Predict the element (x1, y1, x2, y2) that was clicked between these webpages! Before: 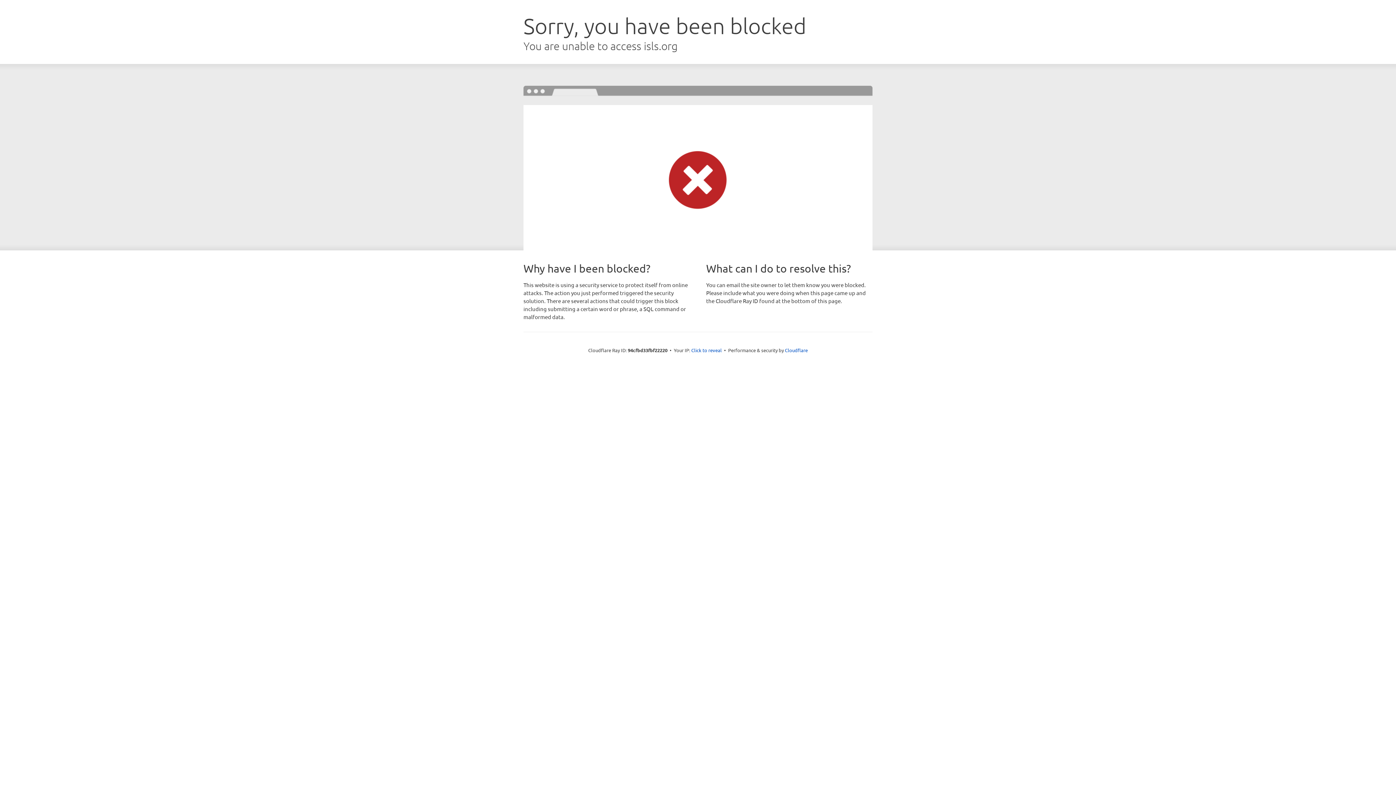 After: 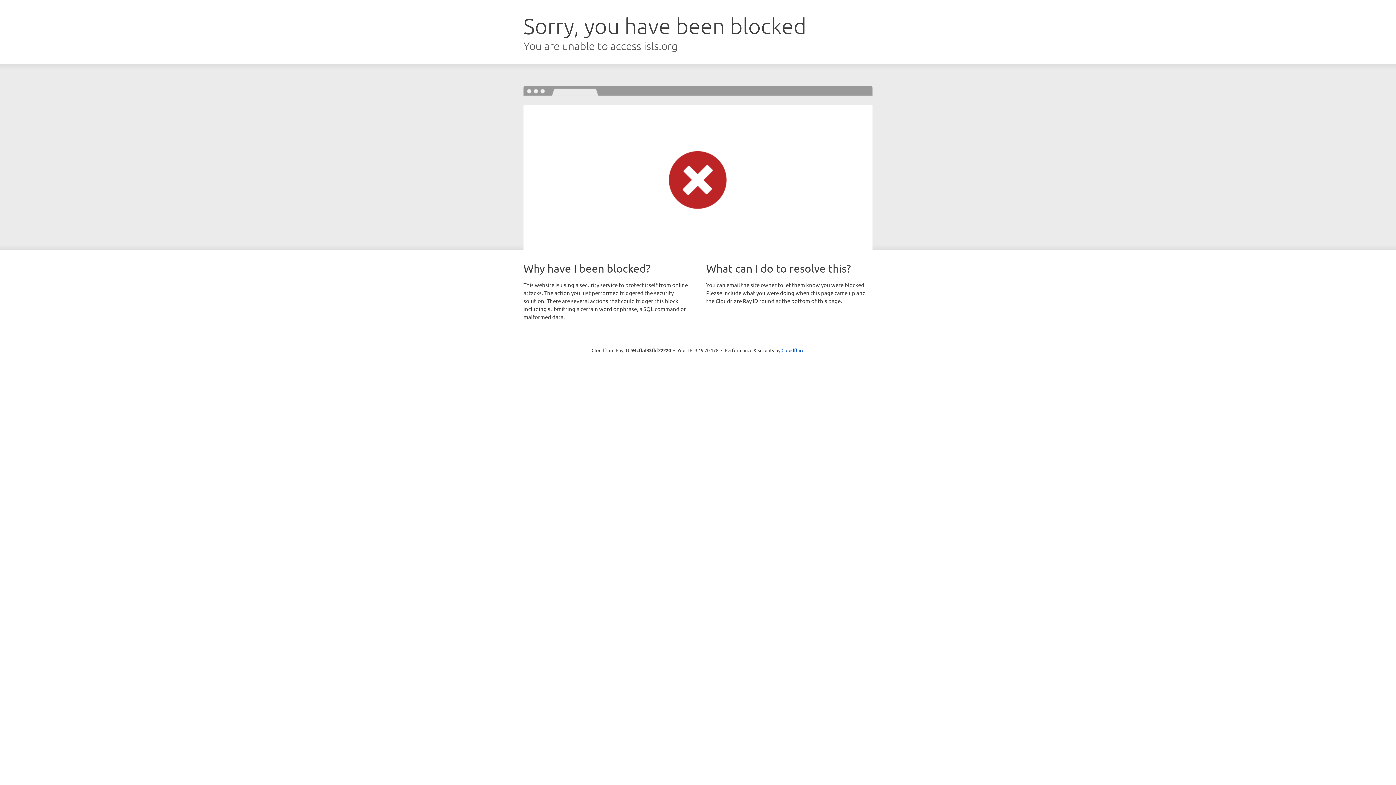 Action: bbox: (691, 346, 722, 353) label: Click to reveal